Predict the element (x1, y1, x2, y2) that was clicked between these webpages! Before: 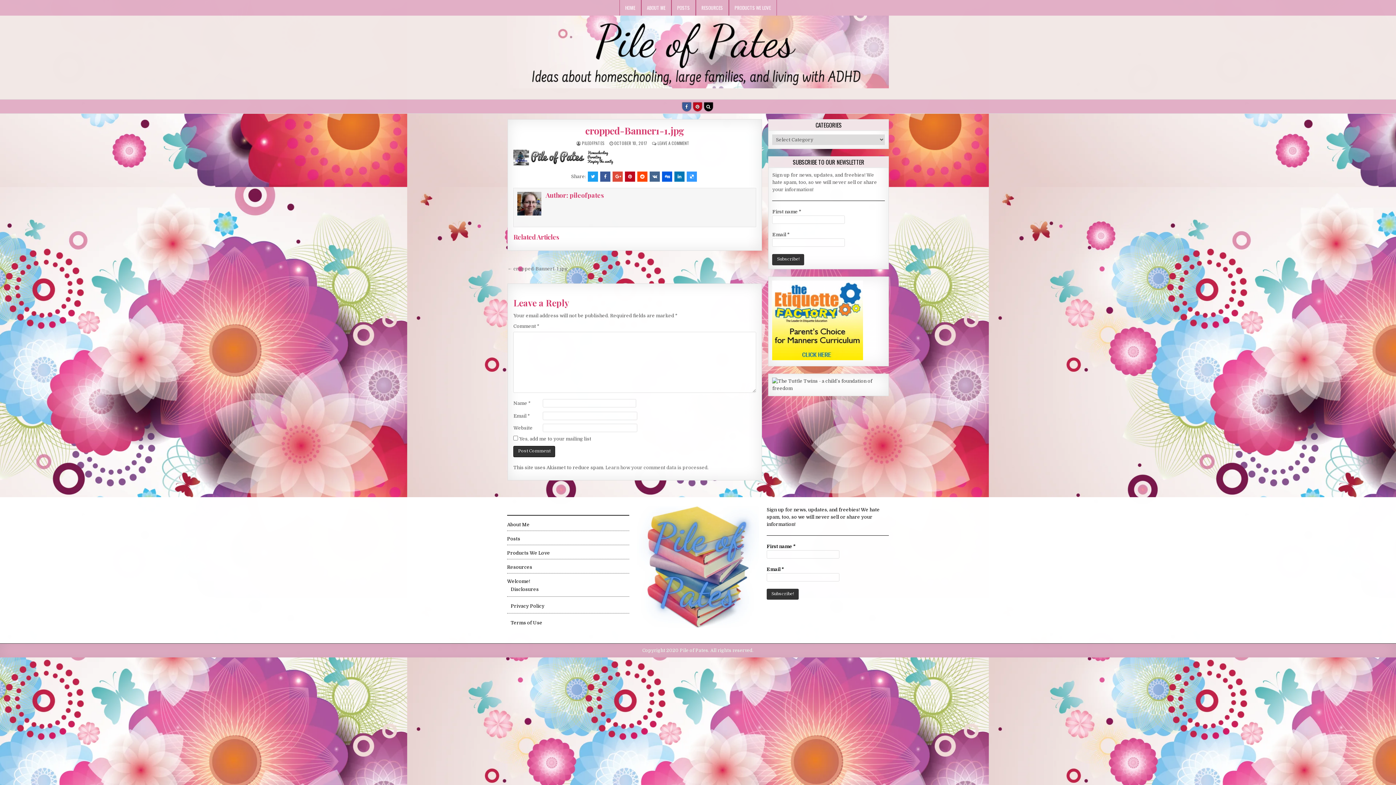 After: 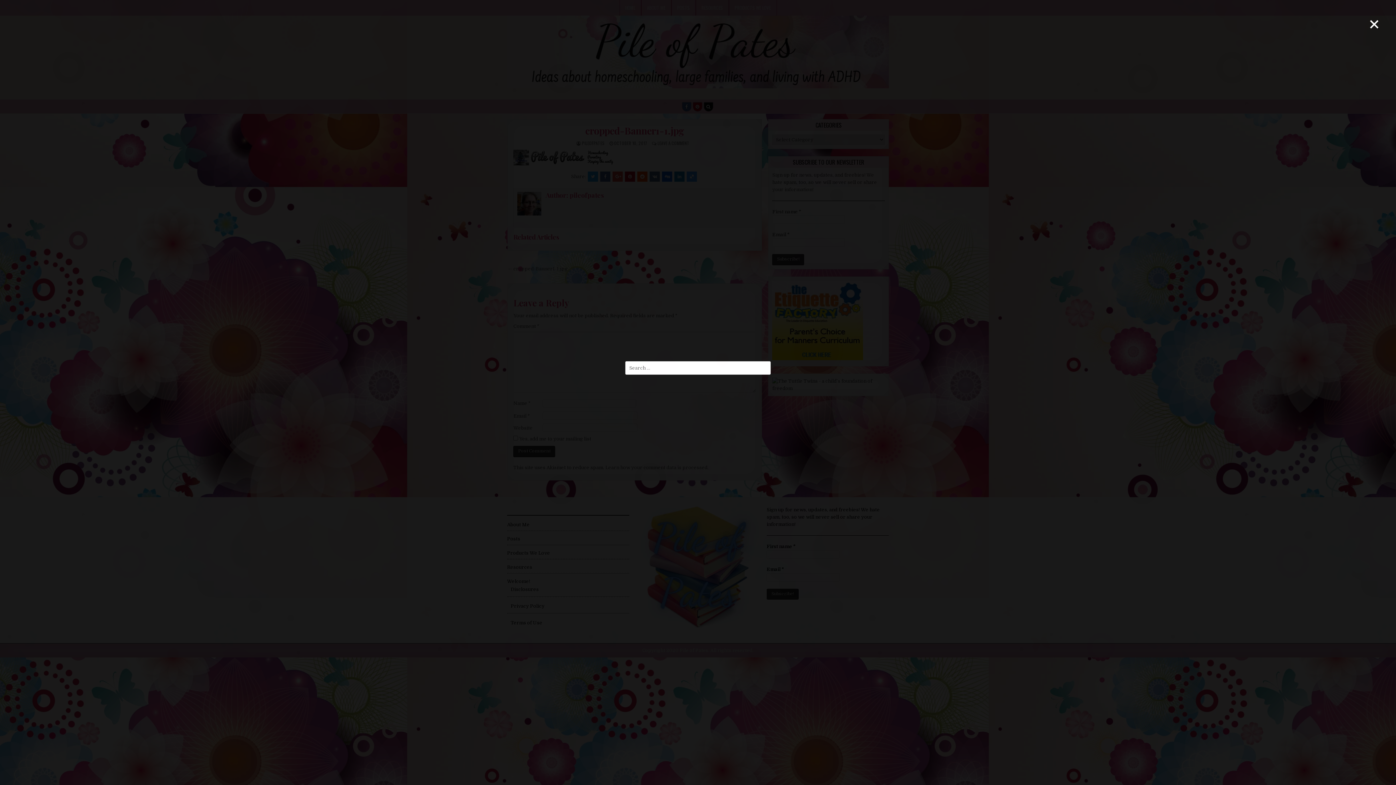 Action: bbox: (704, 102, 712, 111)